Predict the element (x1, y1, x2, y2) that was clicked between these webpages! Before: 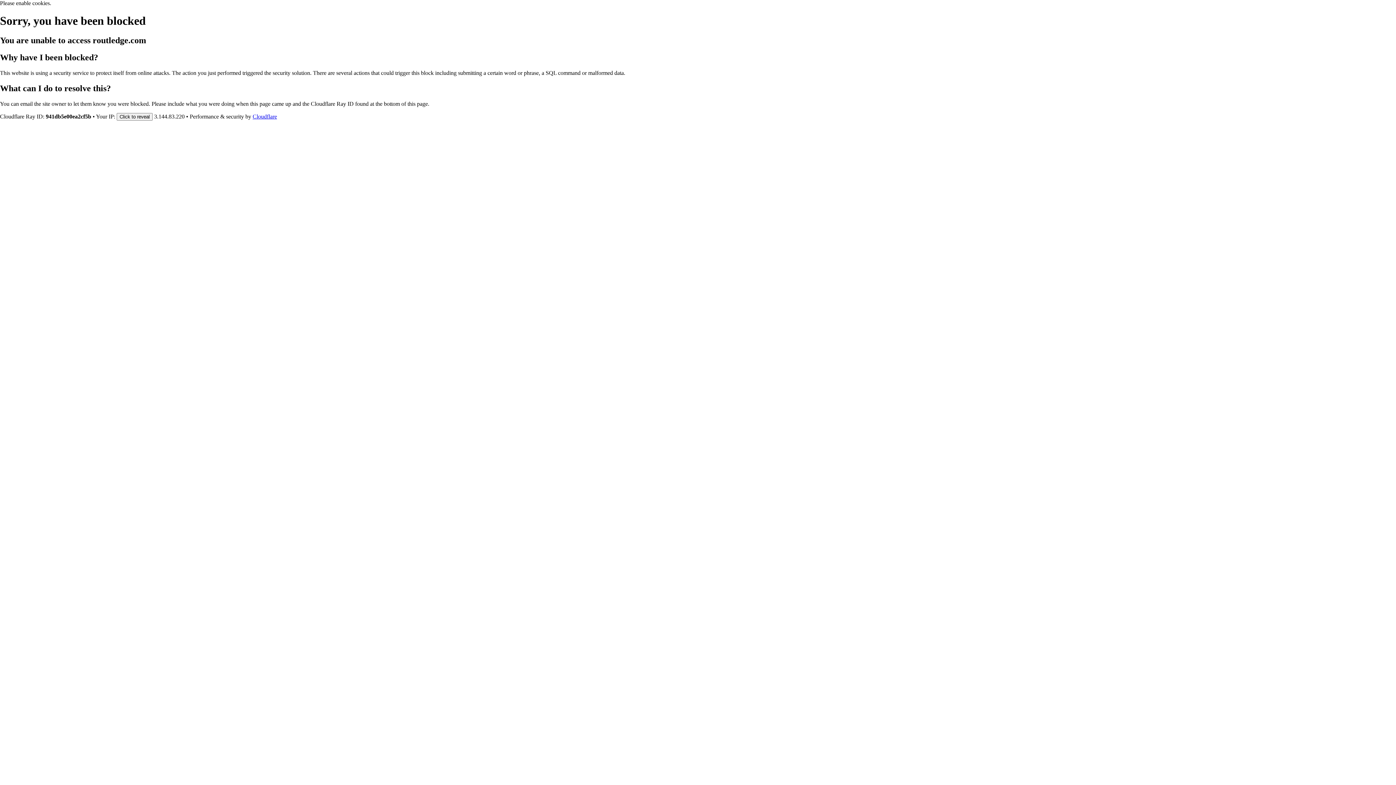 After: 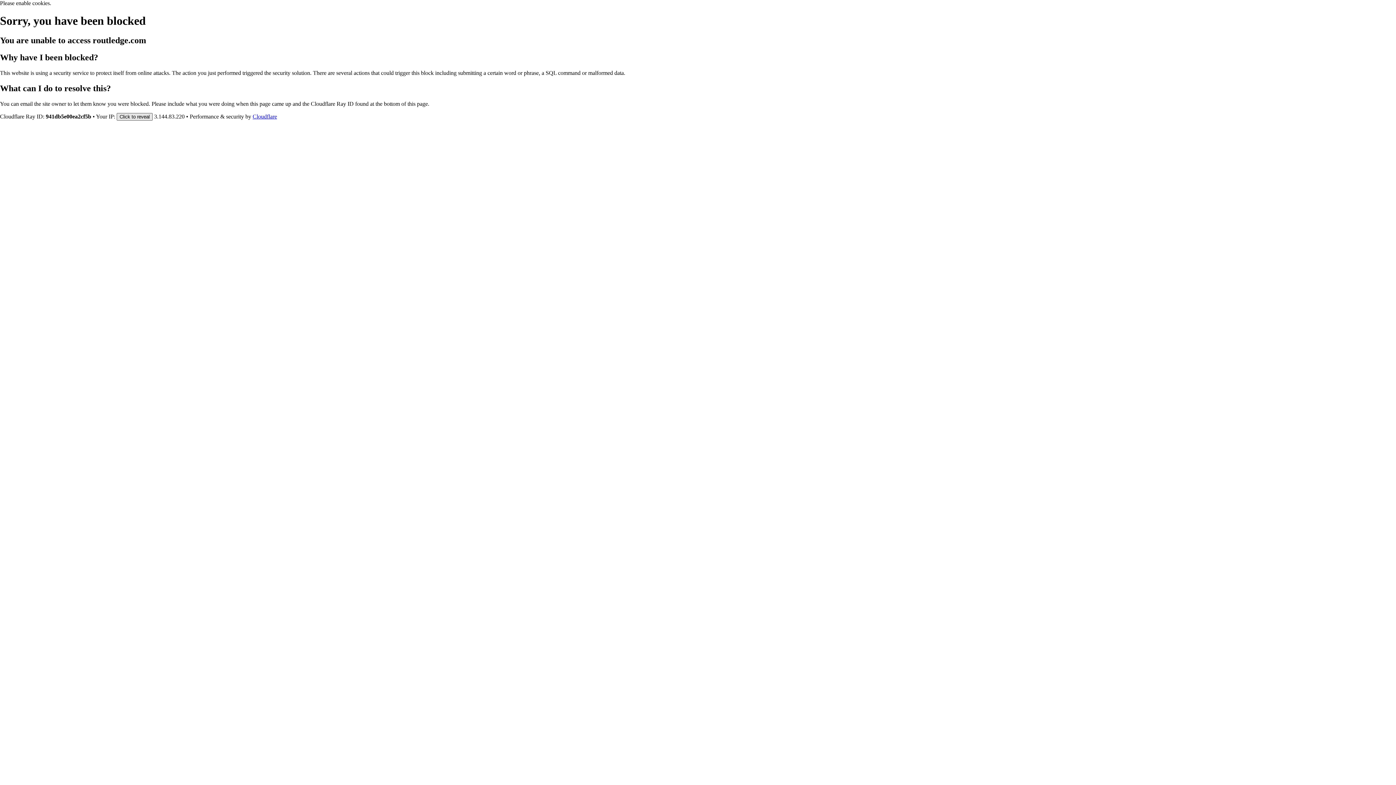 Action: bbox: (116, 112, 152, 120) label: Click to reveal